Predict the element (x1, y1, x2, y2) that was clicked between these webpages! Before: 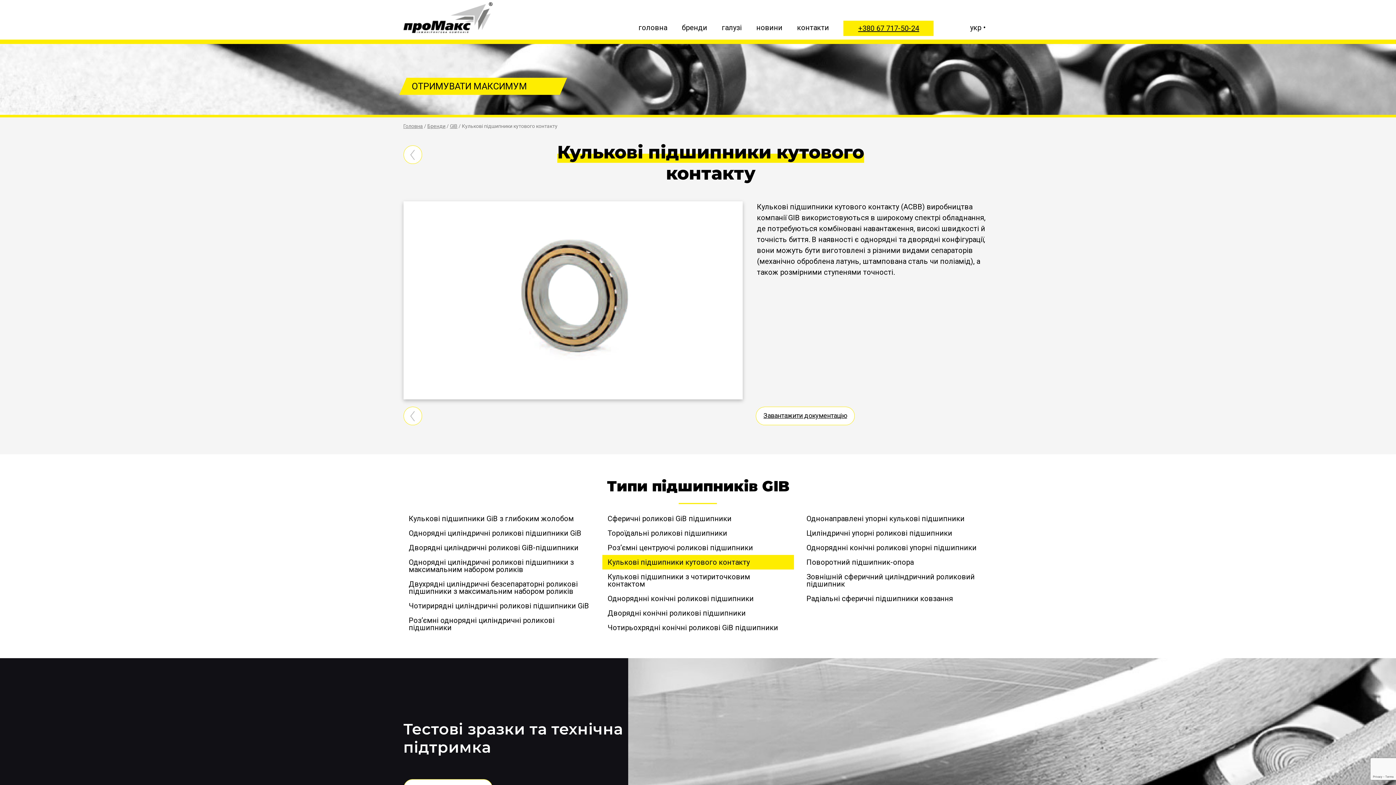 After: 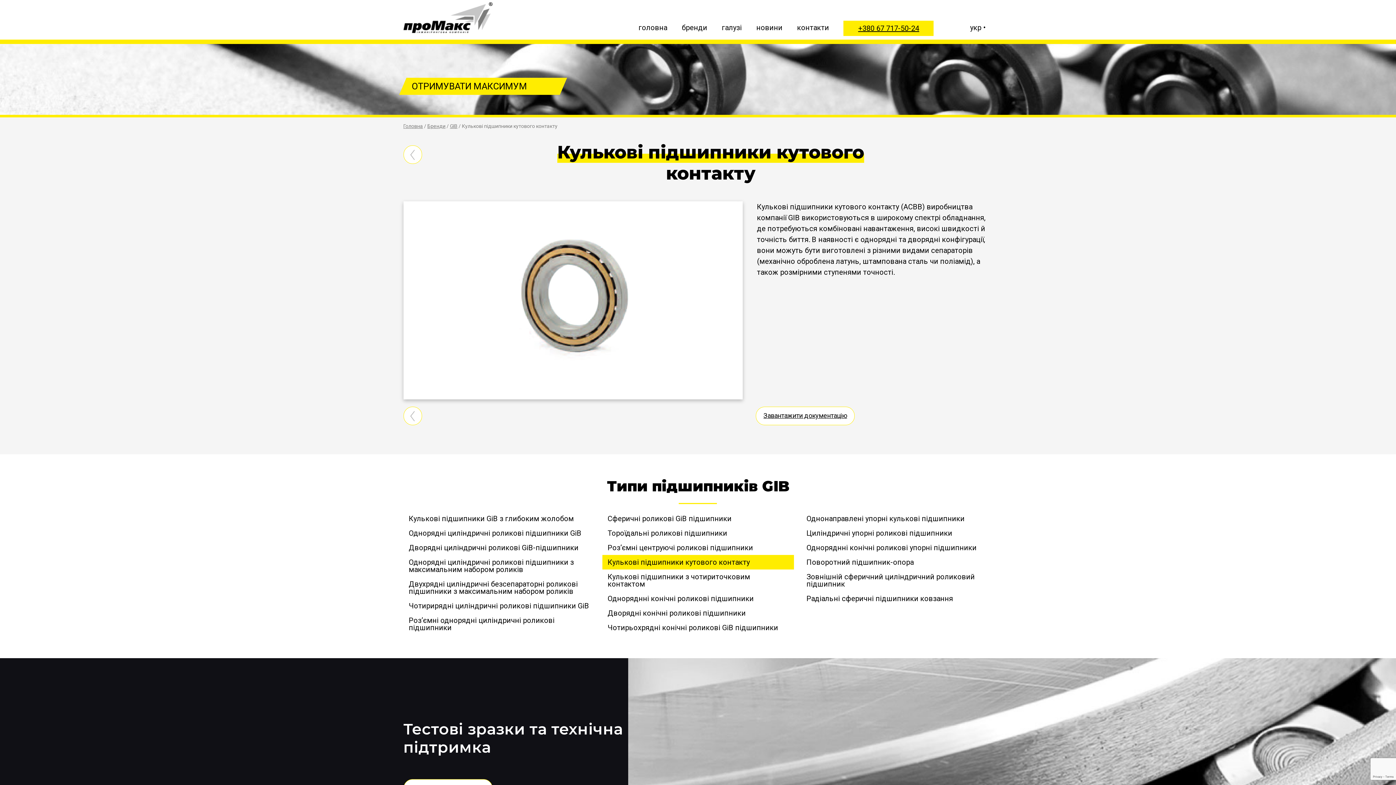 Action: label: Кулькові підшипники кутового контакту bbox: (607, 555, 788, 569)